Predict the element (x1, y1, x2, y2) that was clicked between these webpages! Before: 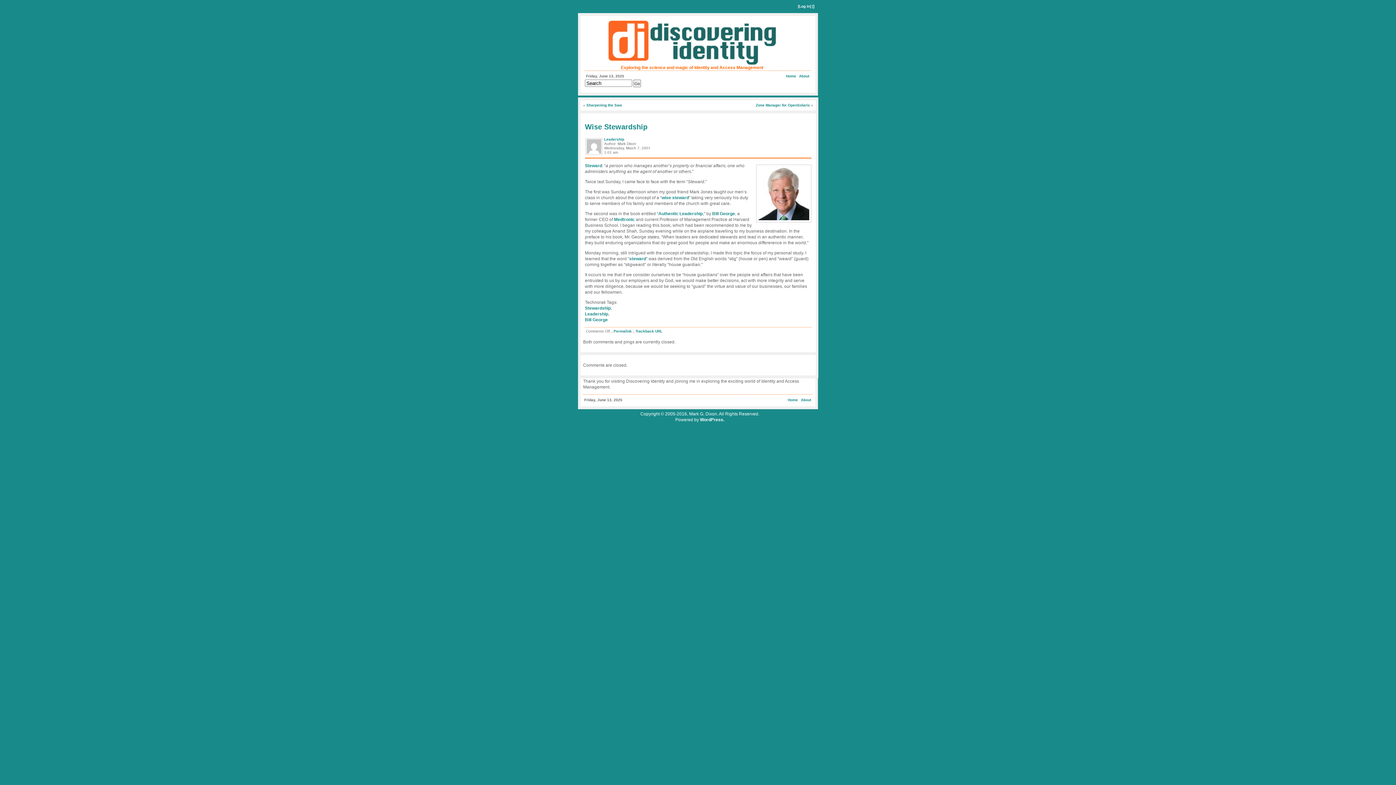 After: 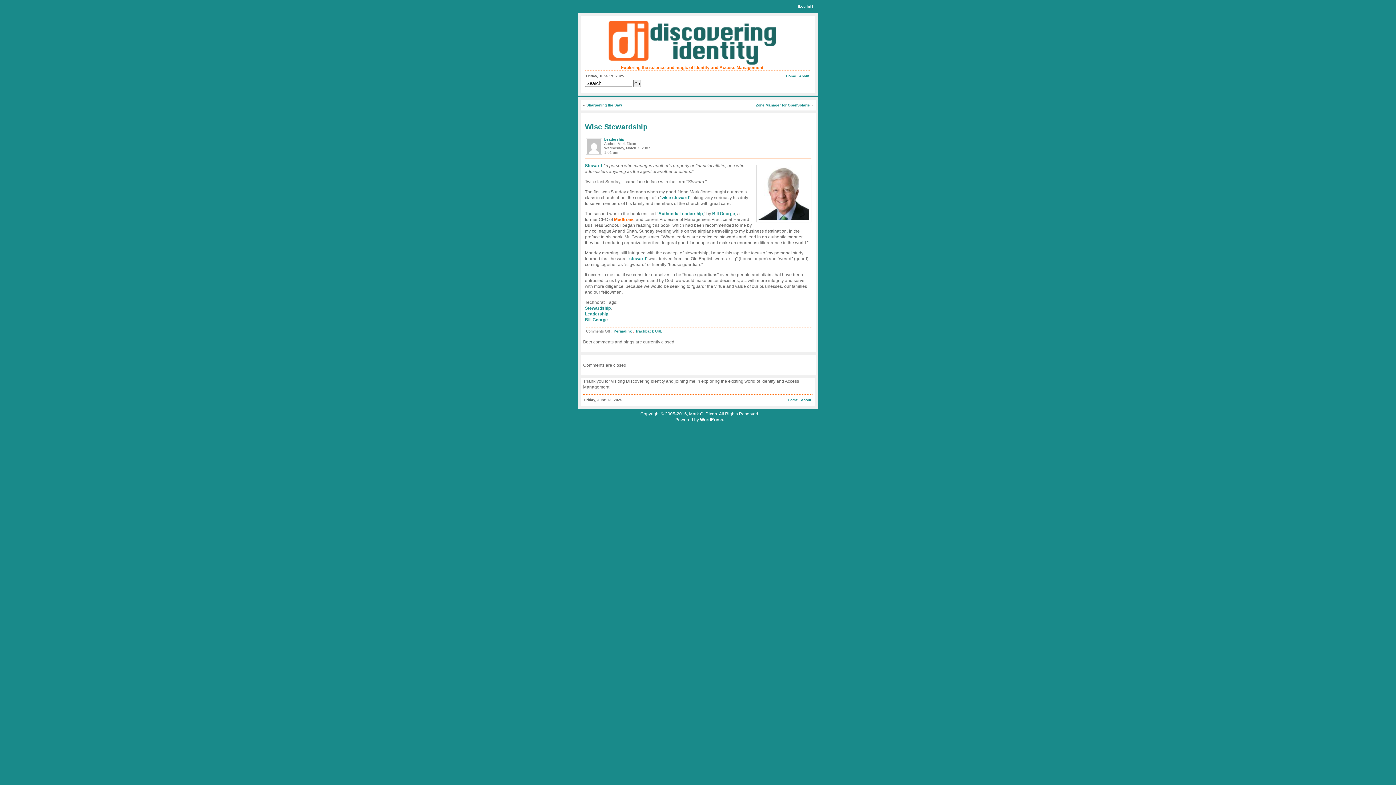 Action: bbox: (614, 217, 634, 222) label: Medtronic